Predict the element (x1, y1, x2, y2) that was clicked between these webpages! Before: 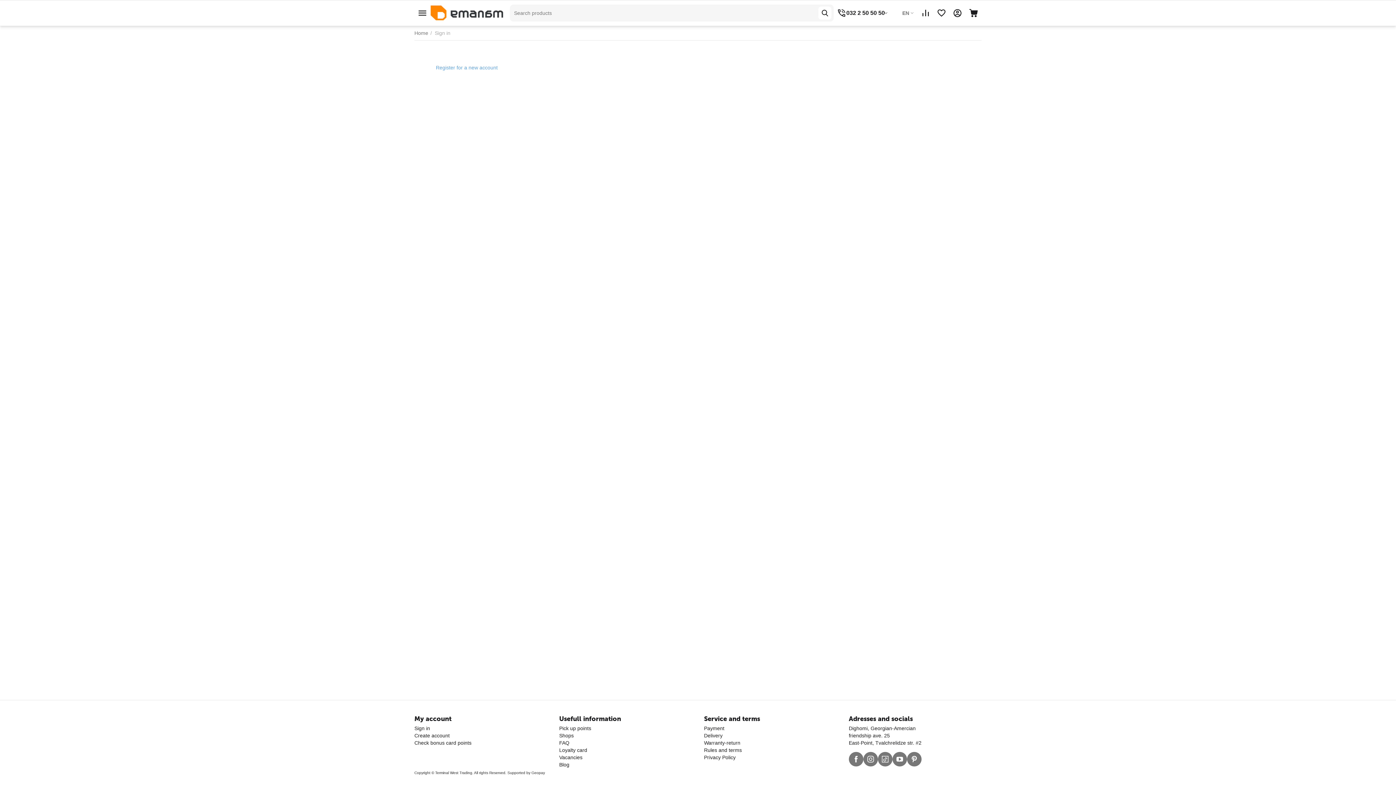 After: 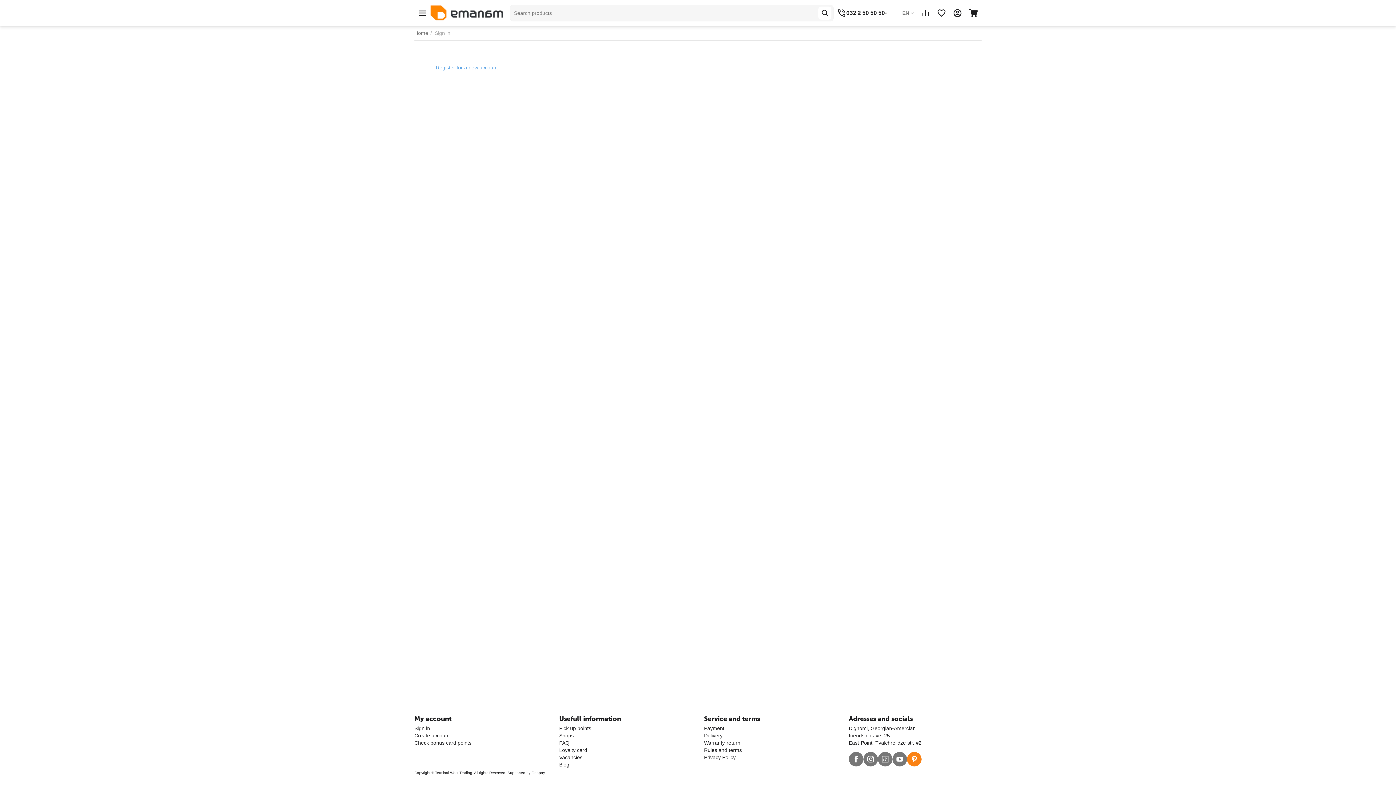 Action: bbox: (907, 752, 921, 766)